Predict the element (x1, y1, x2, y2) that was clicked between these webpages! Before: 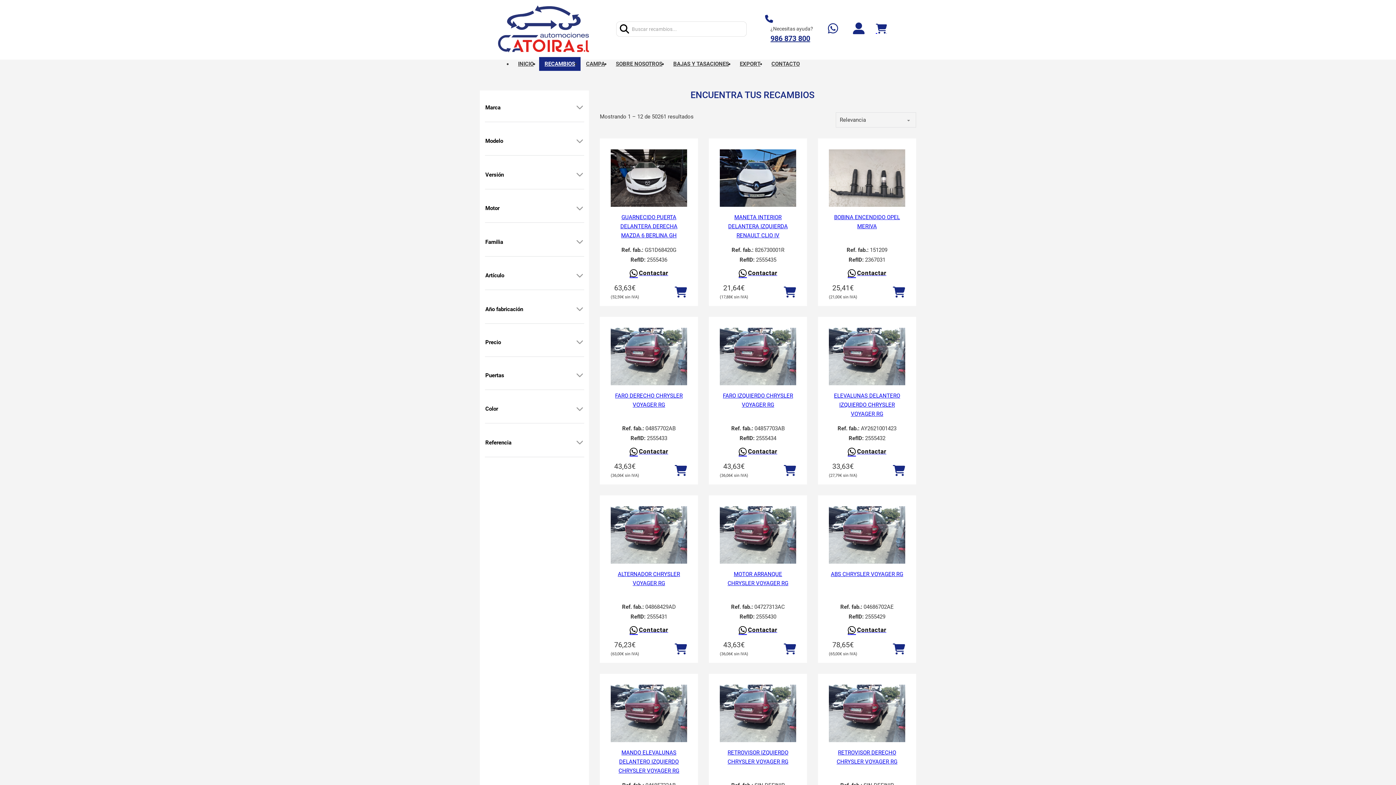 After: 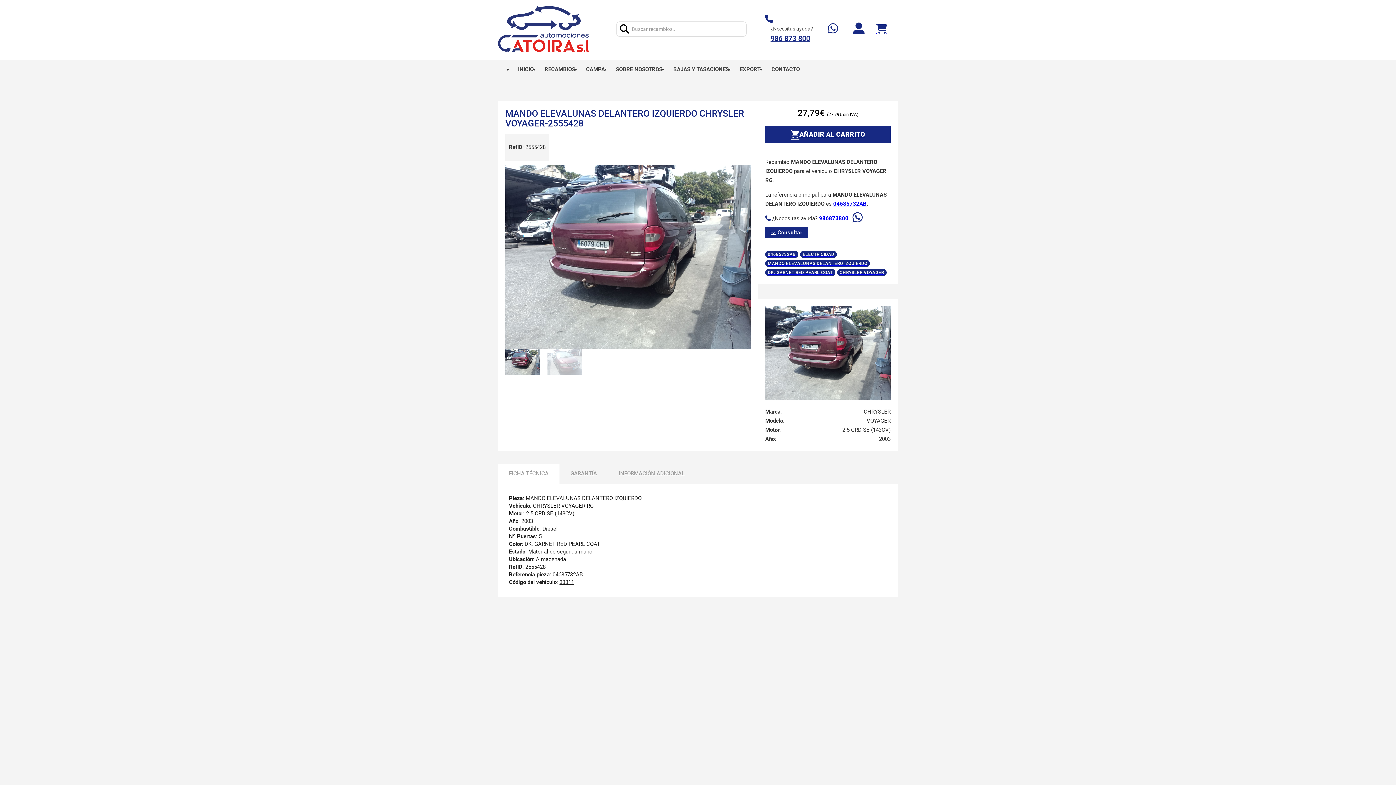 Action: bbox: (610, 748, 687, 777) label: MANDO ELEVALUNAS DELANTERO IZQUIERDO CHRYSLER VOYAGER RG